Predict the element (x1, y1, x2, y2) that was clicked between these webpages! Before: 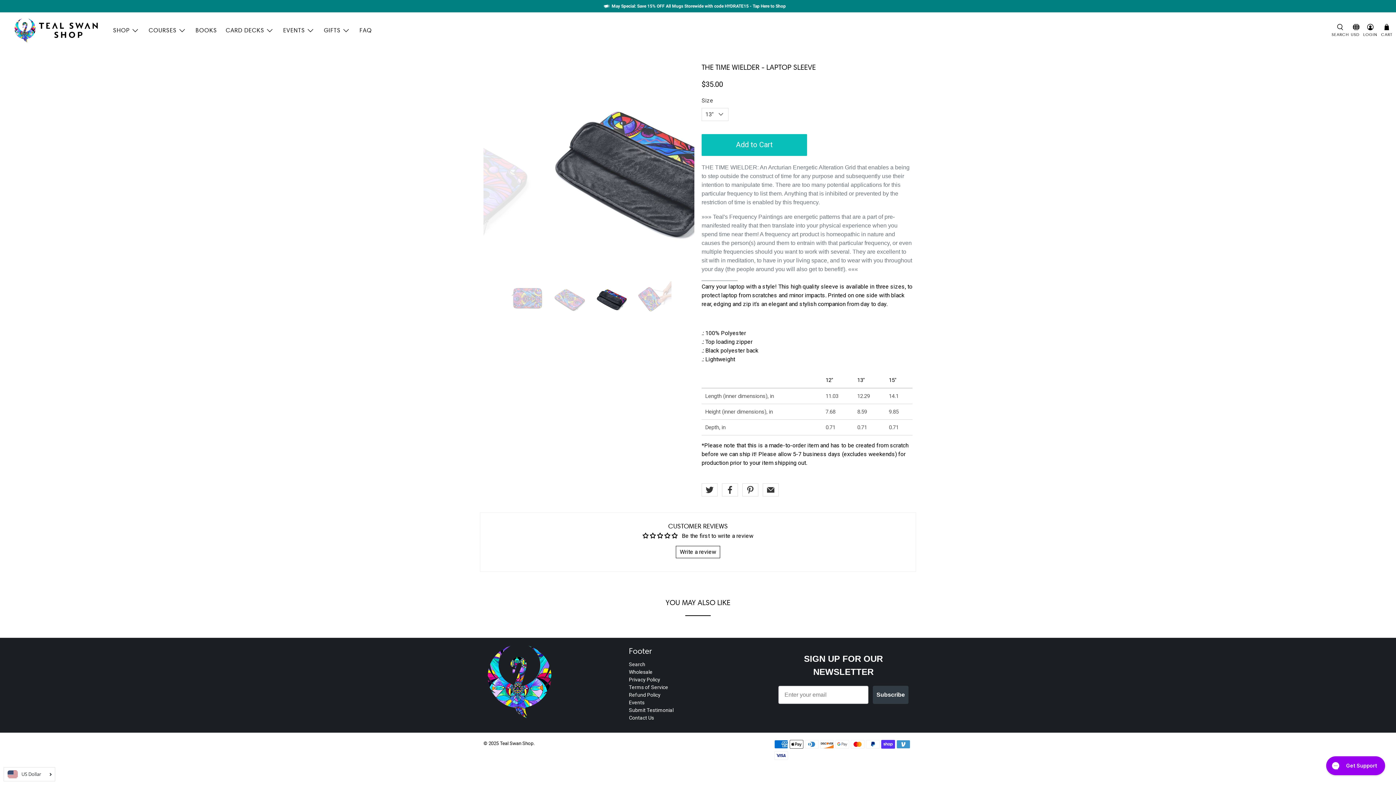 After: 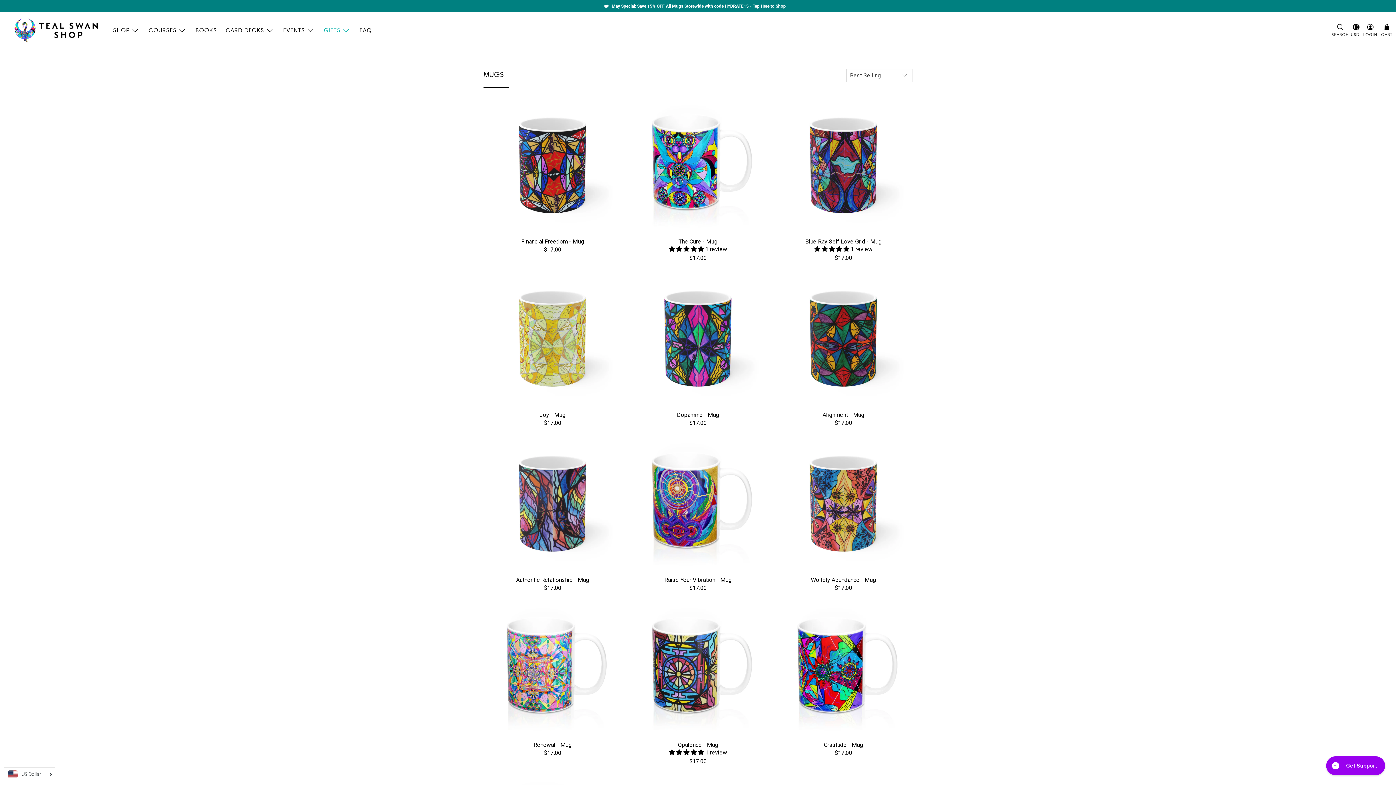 Action: bbox: (611, 3, 786, 8) label: May Special: Save 15% OFF All Mugs Storewide with code HYDRATE15 - Tap Here to Shop